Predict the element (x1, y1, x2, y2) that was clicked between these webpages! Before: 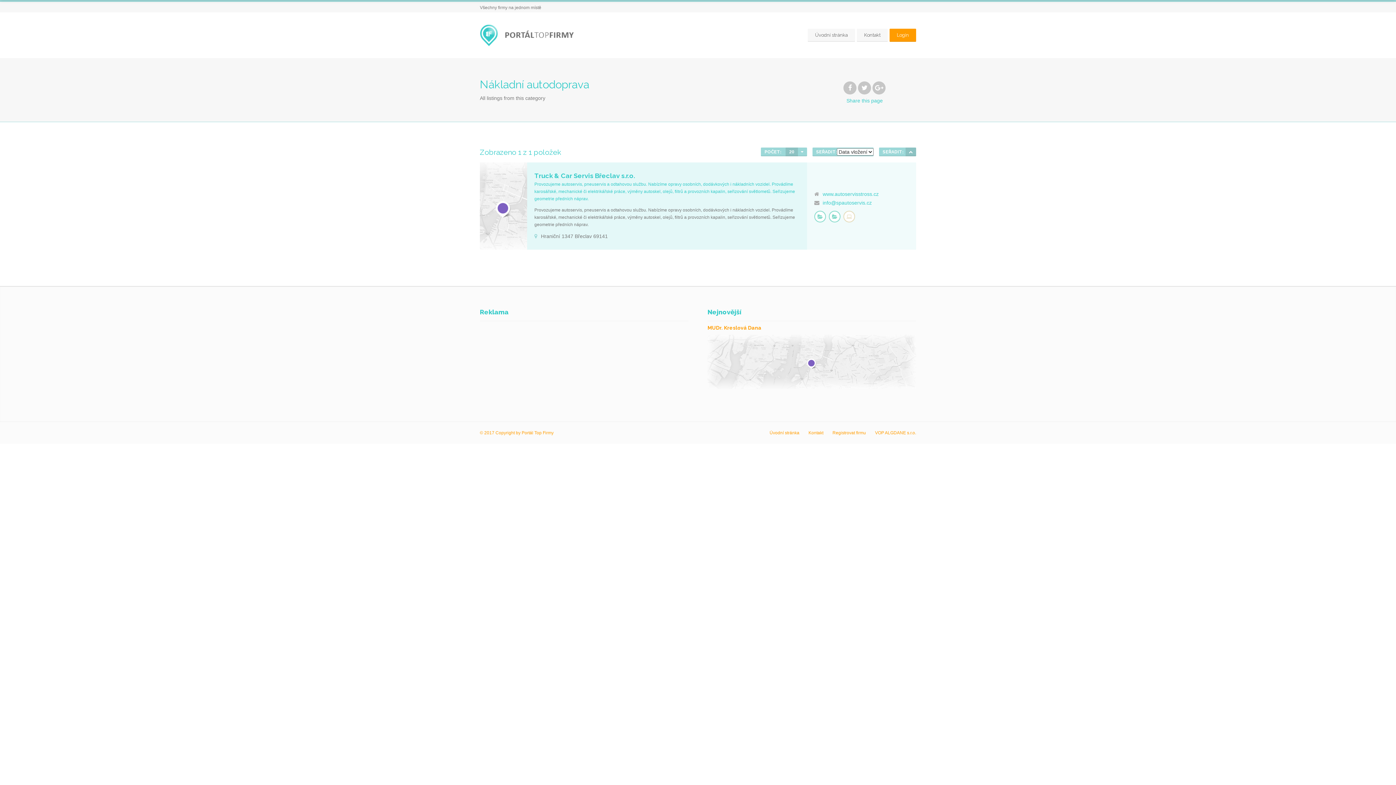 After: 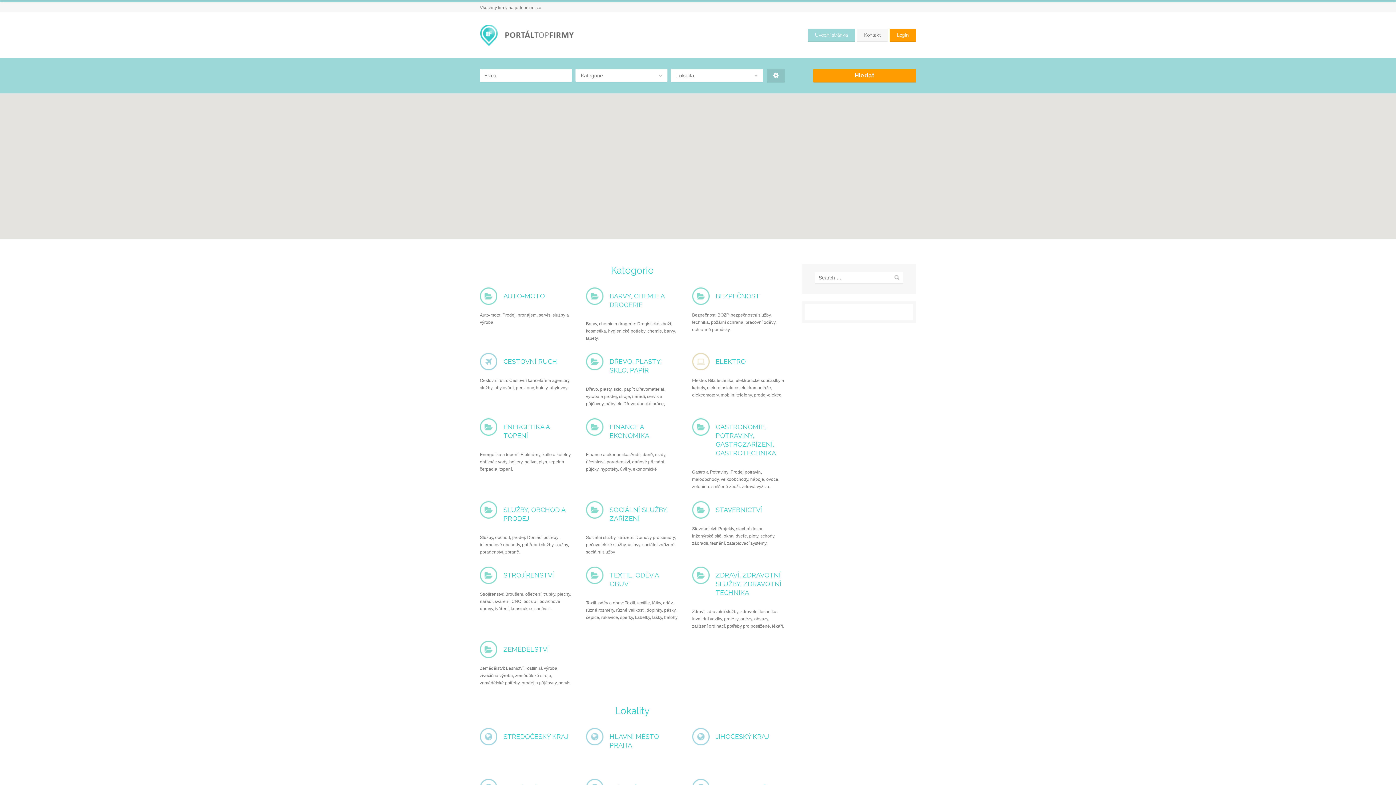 Action: label: © 2017 Copyright by Portál Top Firmy bbox: (480, 430, 553, 435)